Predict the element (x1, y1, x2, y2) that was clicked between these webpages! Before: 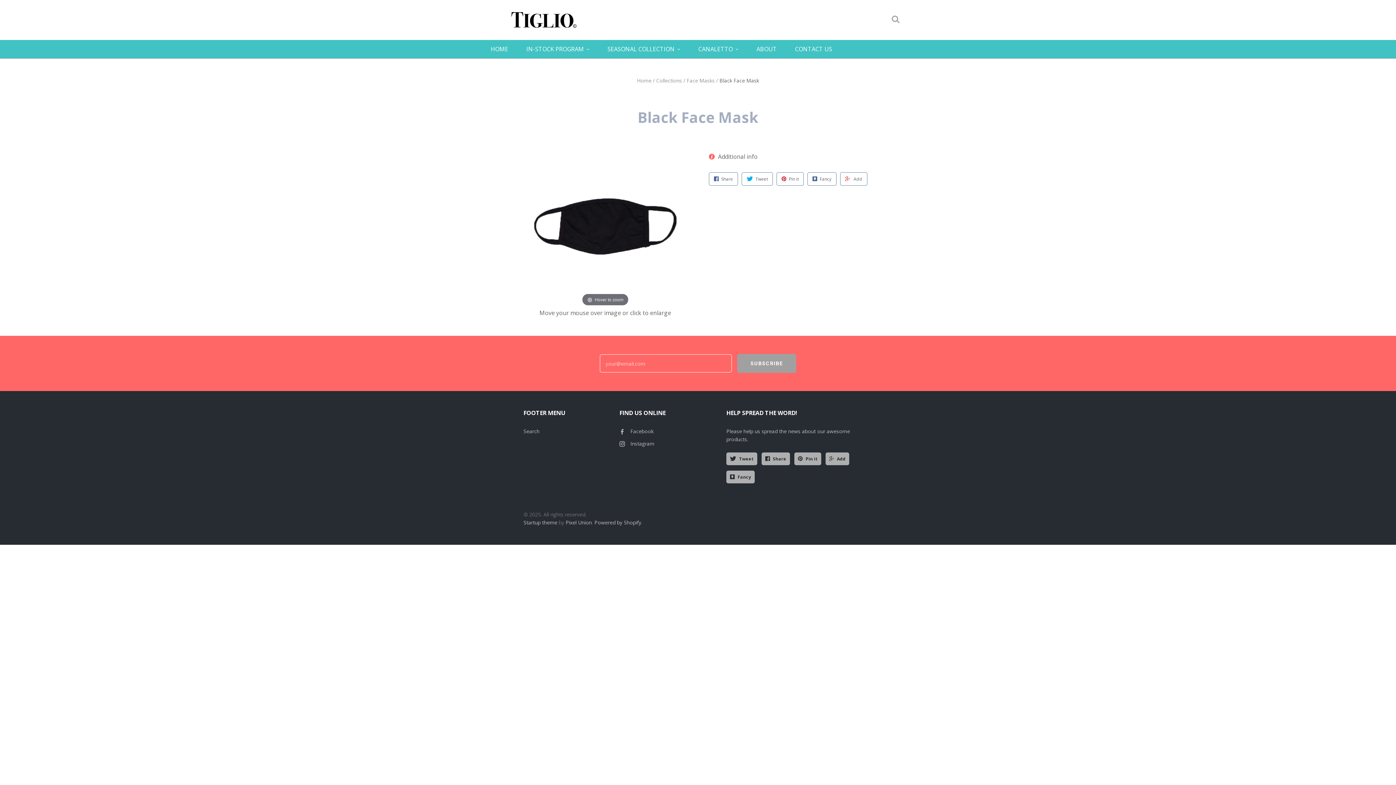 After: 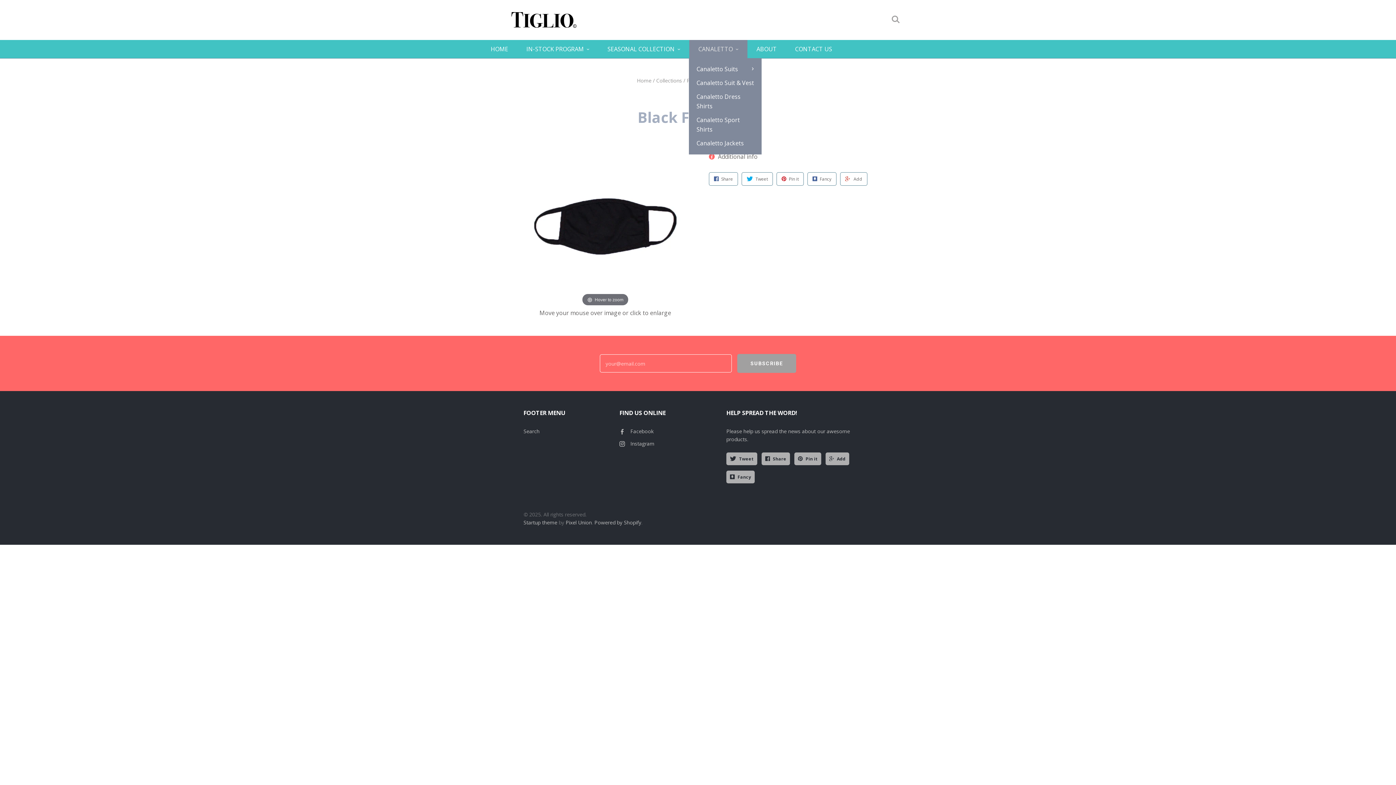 Action: bbox: (698, 45, 738, 53) label: CANALETTO